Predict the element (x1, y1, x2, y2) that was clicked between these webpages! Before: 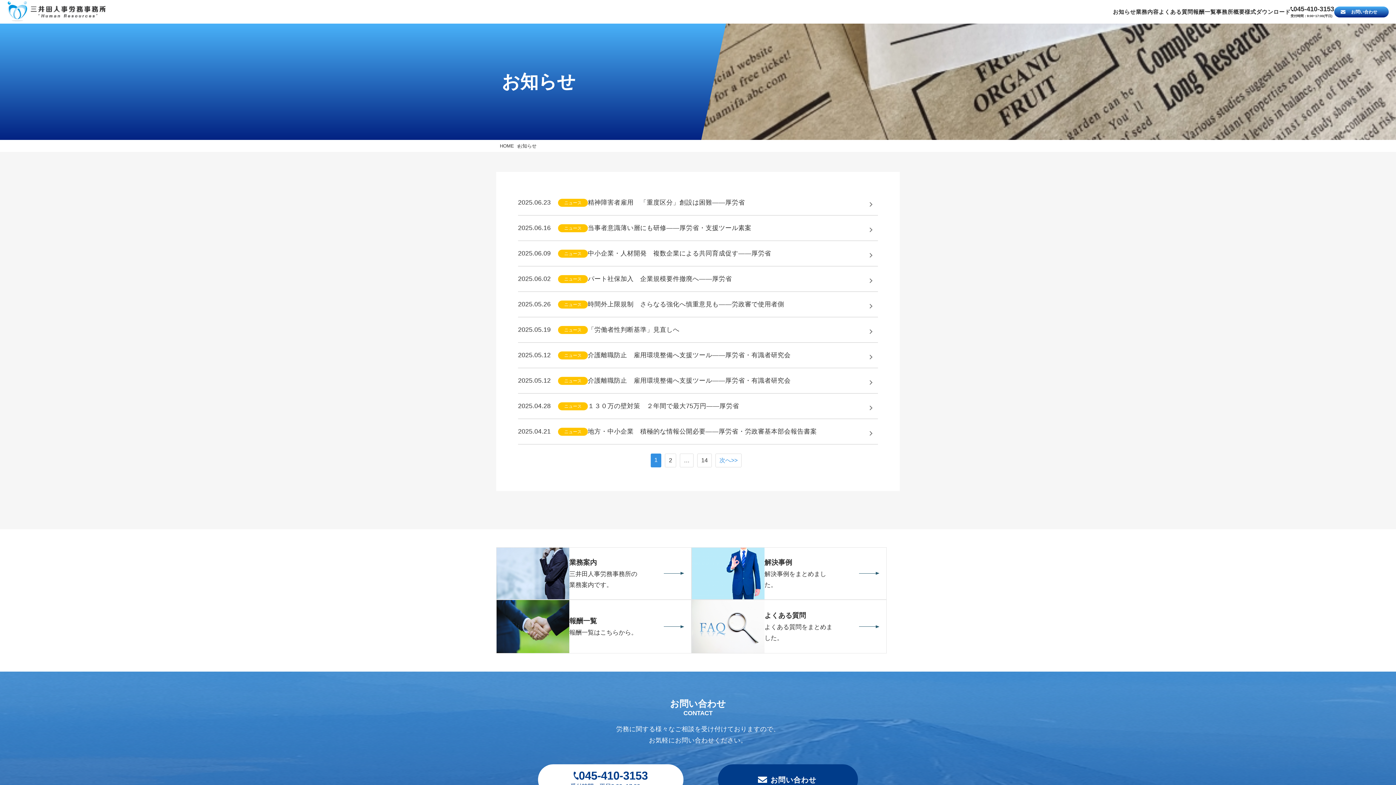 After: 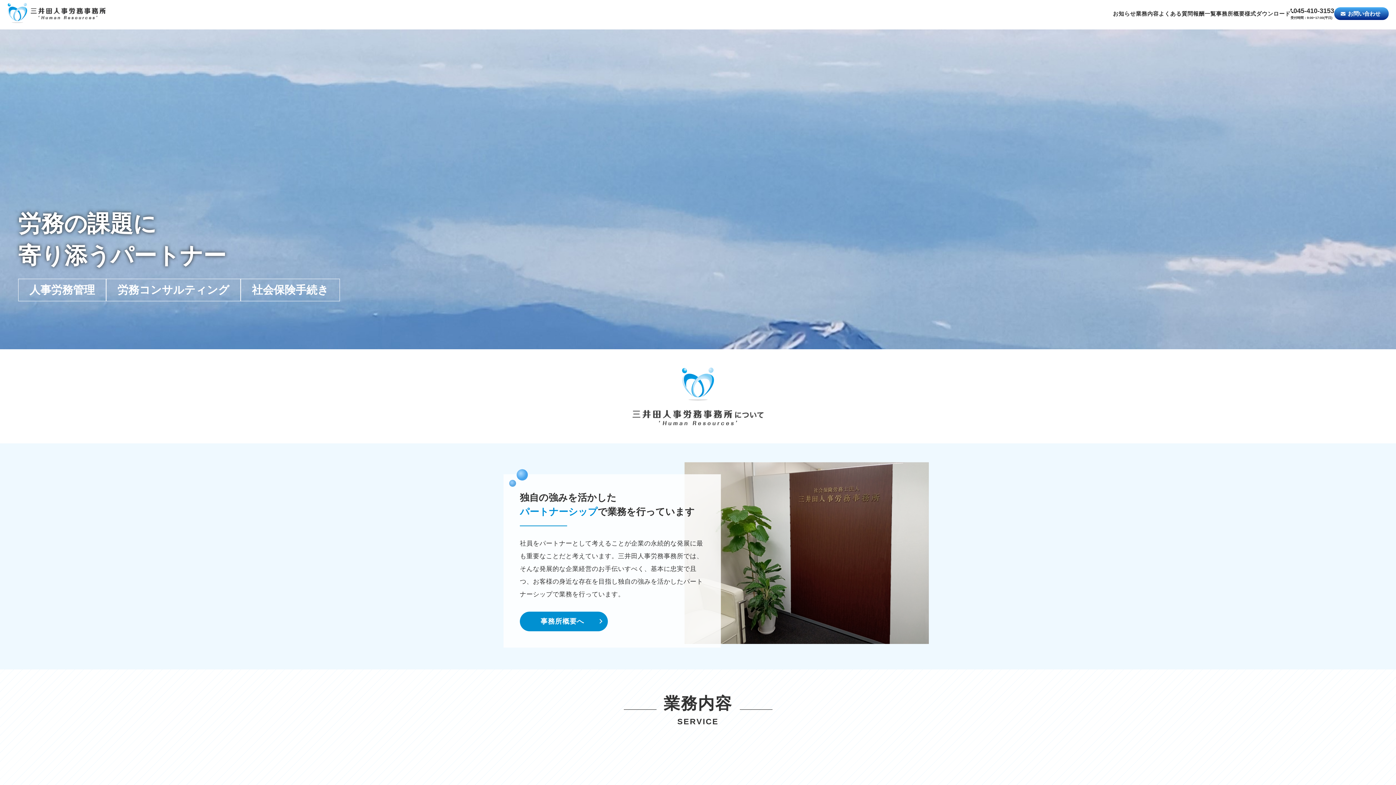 Action: label: HOME bbox: (500, 143, 514, 148)